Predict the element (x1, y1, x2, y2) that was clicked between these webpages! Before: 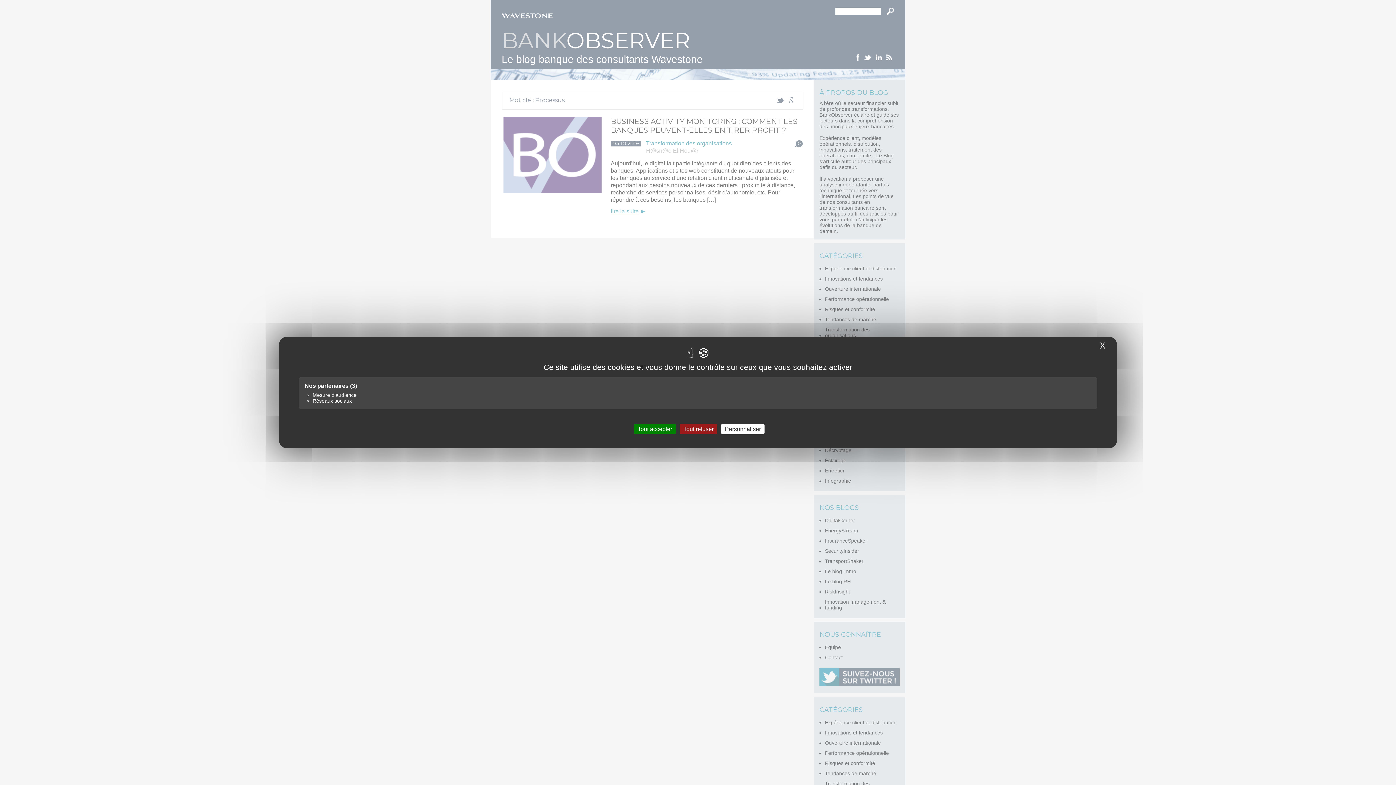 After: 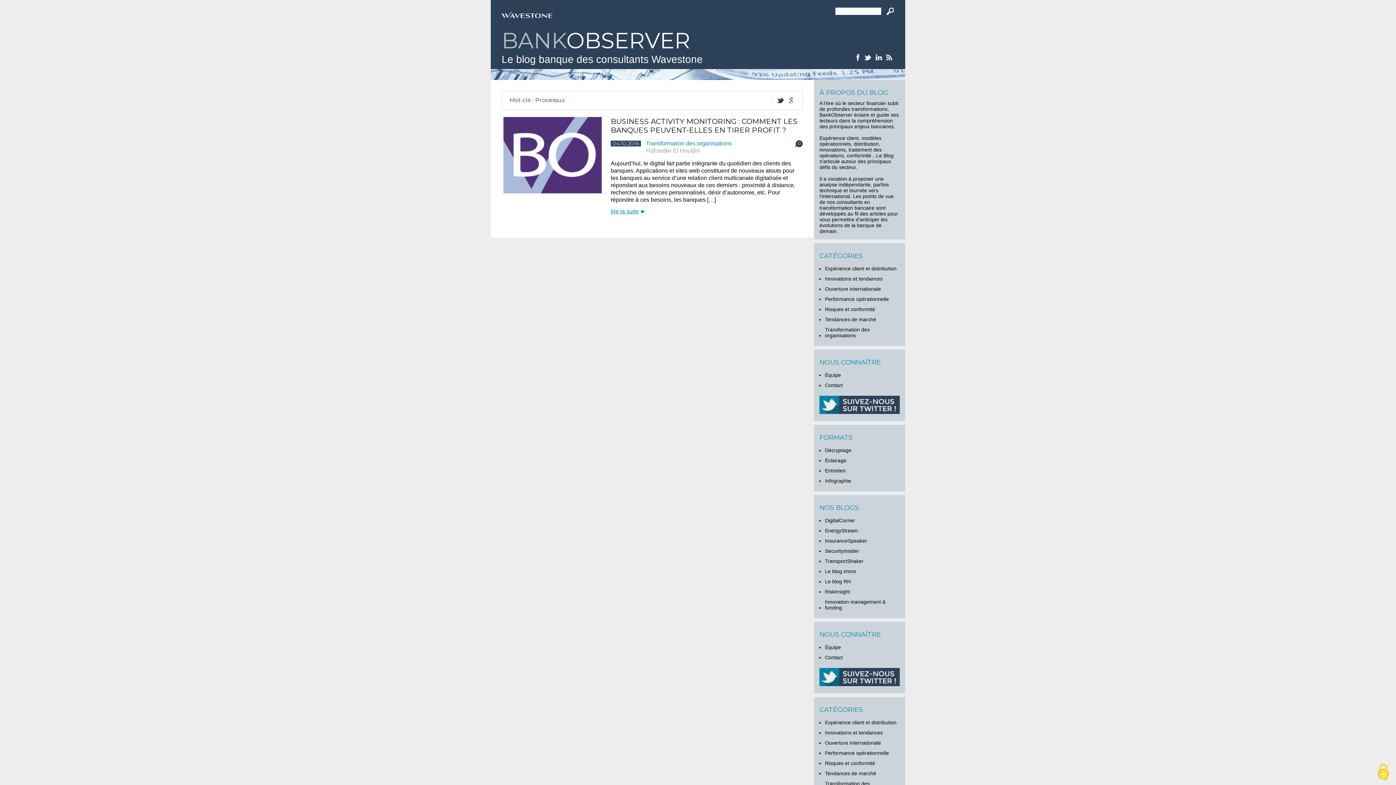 Action: label: Cookies : Tout refuser bbox: (680, 424, 717, 434)